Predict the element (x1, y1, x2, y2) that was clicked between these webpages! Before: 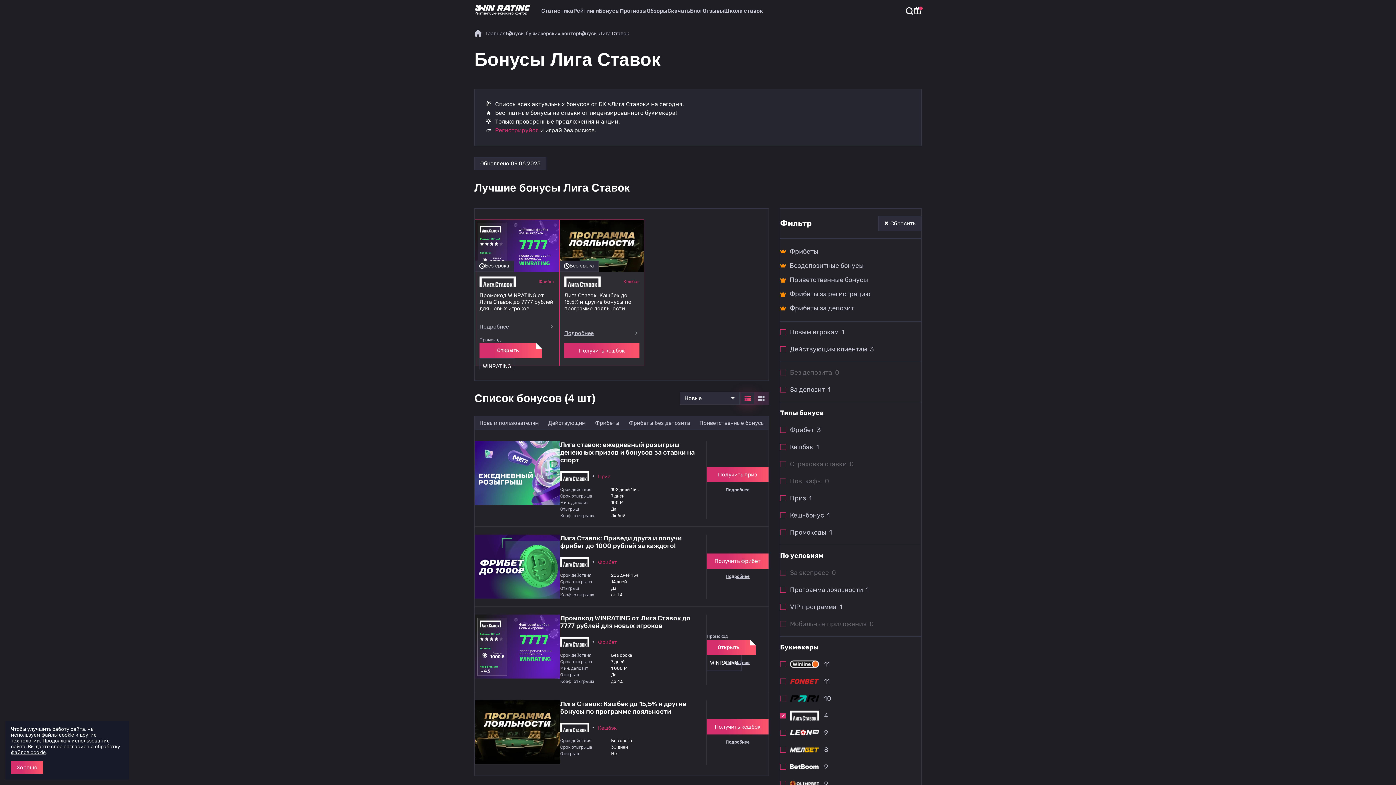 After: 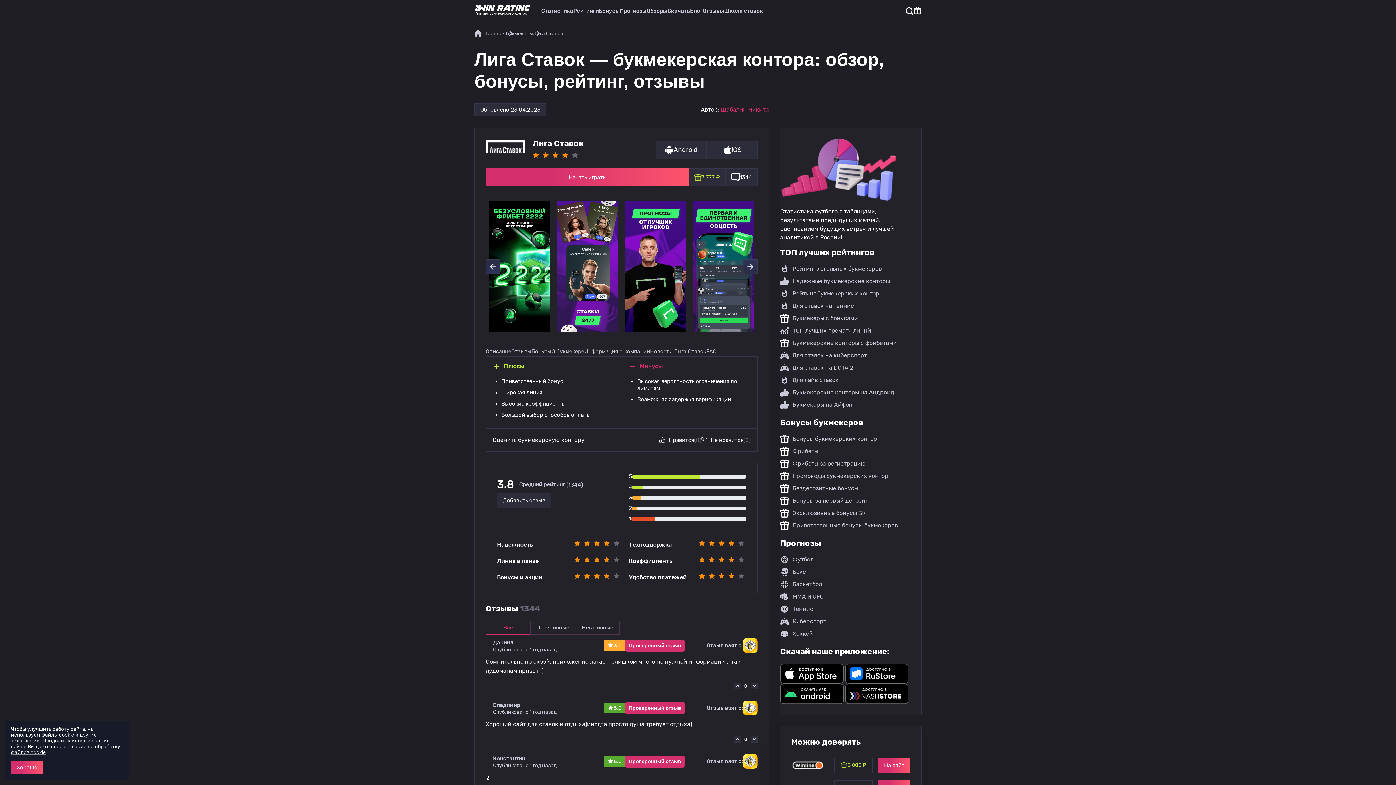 Action: bbox: (479, 276, 516, 287)